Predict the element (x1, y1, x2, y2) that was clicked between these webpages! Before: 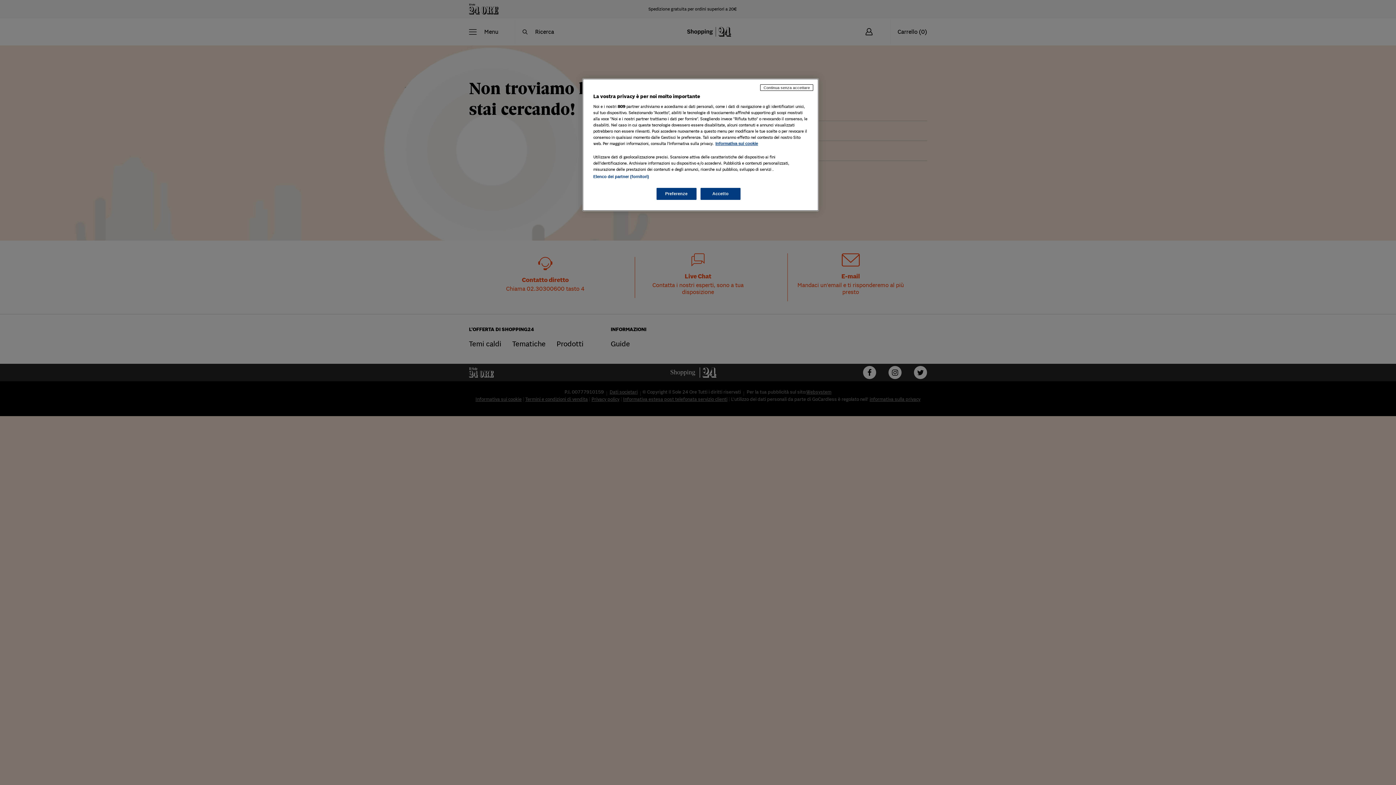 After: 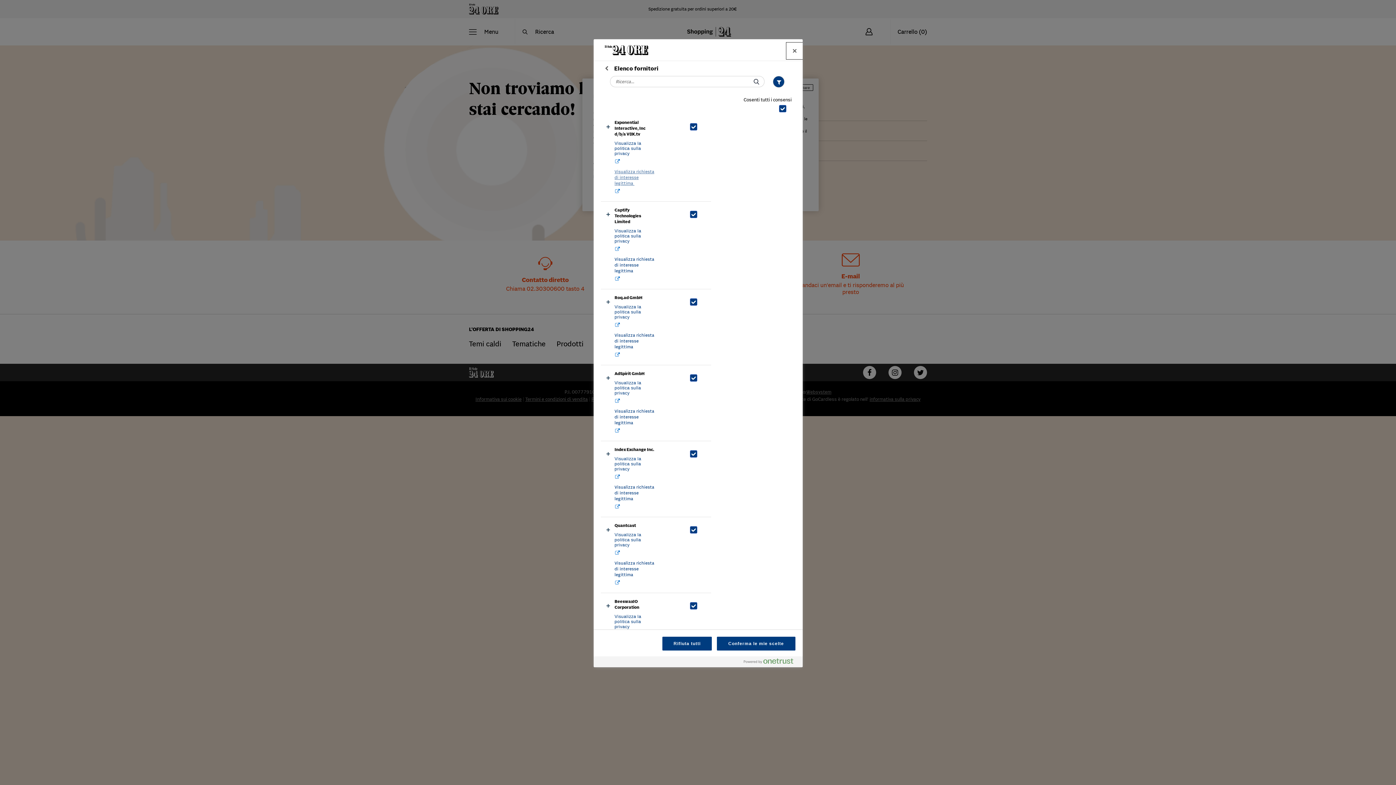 Action: label: Elenco dei partner (fornitori) bbox: (593, 174, 649, 178)